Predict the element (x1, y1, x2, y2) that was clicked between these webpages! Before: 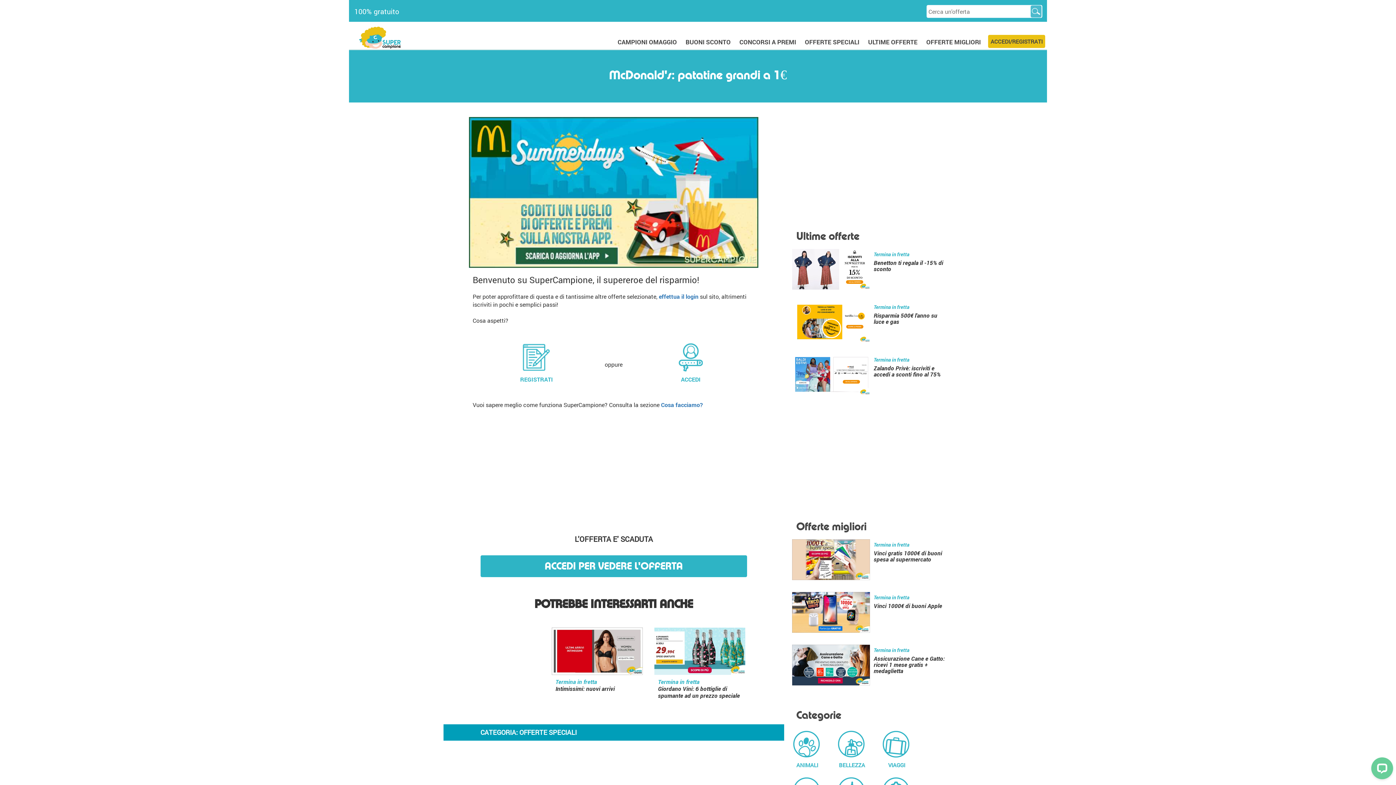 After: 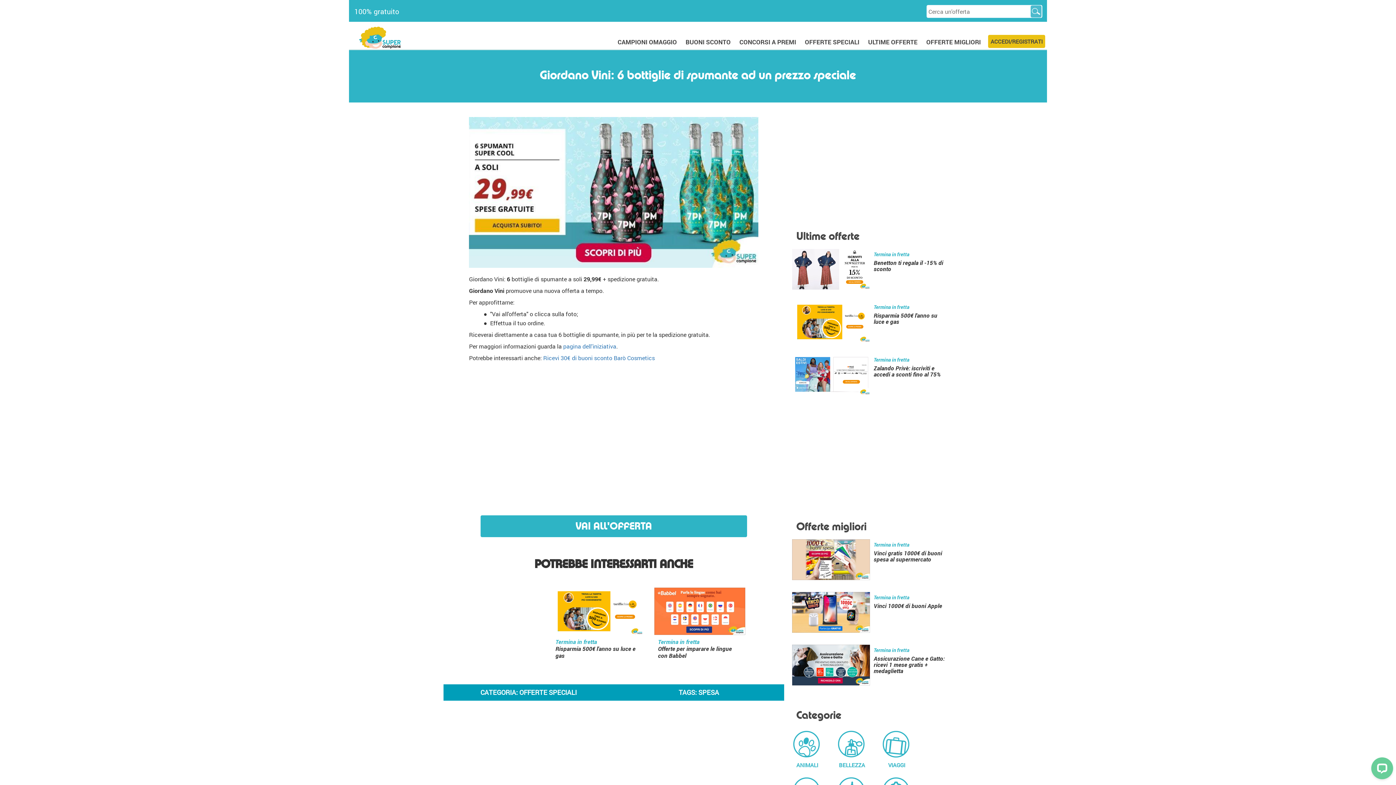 Action: bbox: (654, 648, 745, 656) label: Termina in fretta
Giordano Vini: 6 bottiglie di spumante ad un prezzo speciale